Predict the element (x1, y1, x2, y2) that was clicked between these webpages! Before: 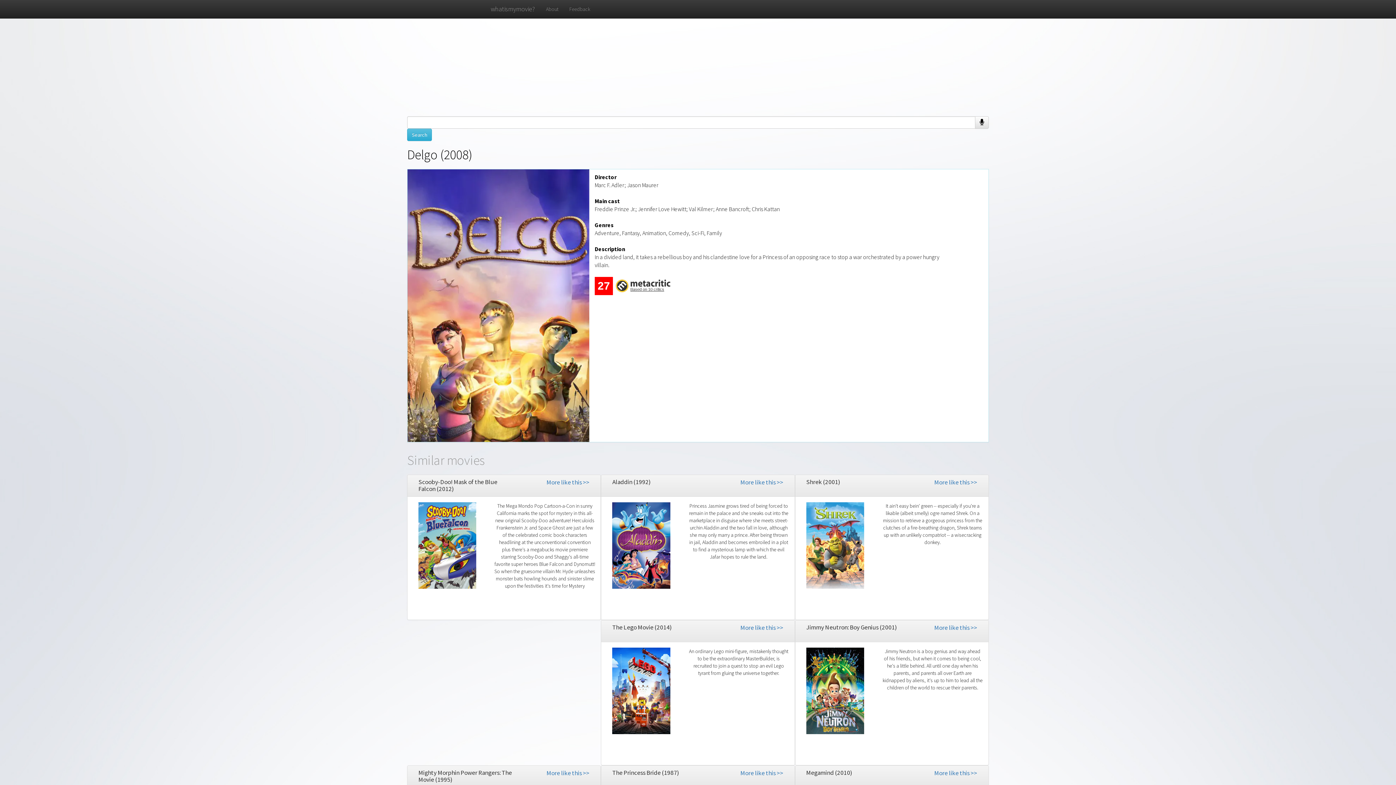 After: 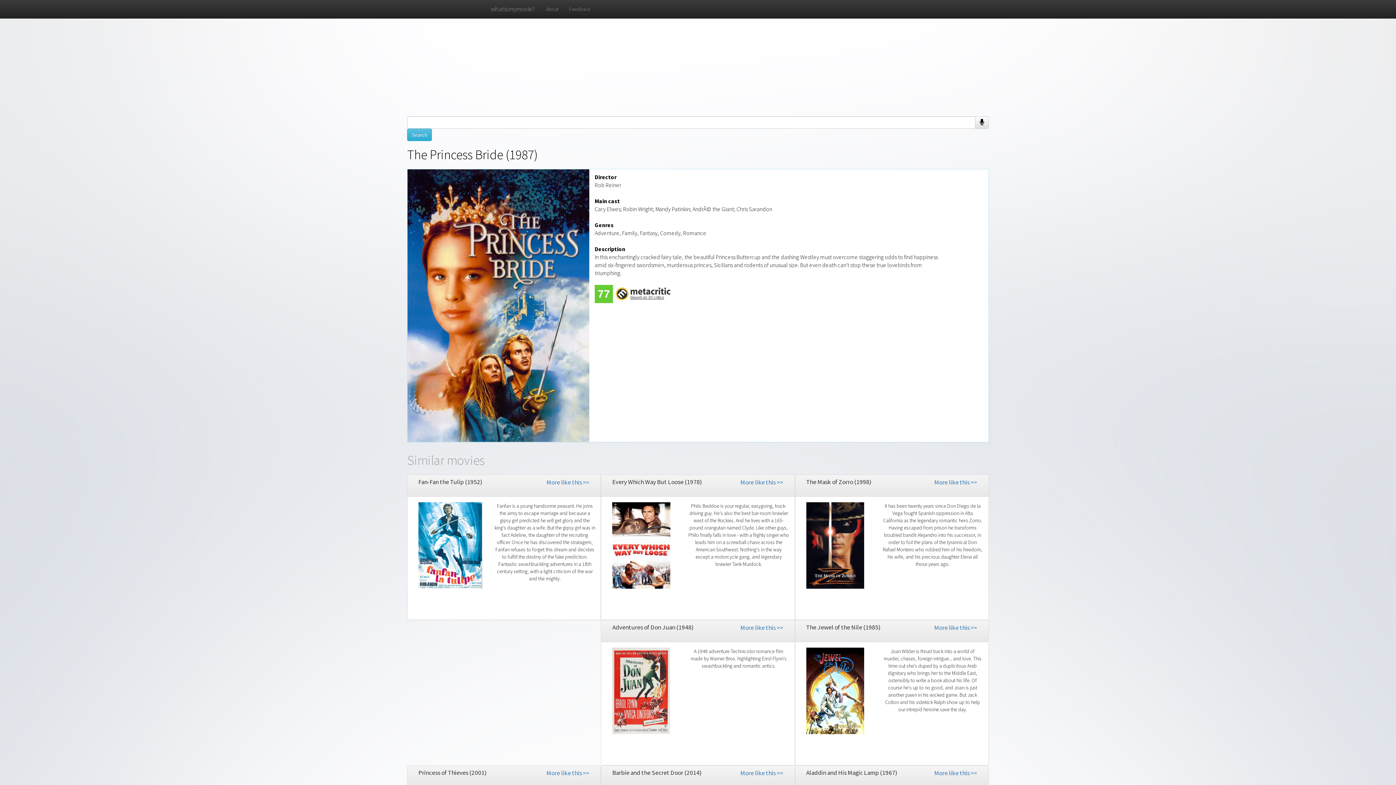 Action: label: The Princess Bride (1987) bbox: (612, 769, 679, 777)